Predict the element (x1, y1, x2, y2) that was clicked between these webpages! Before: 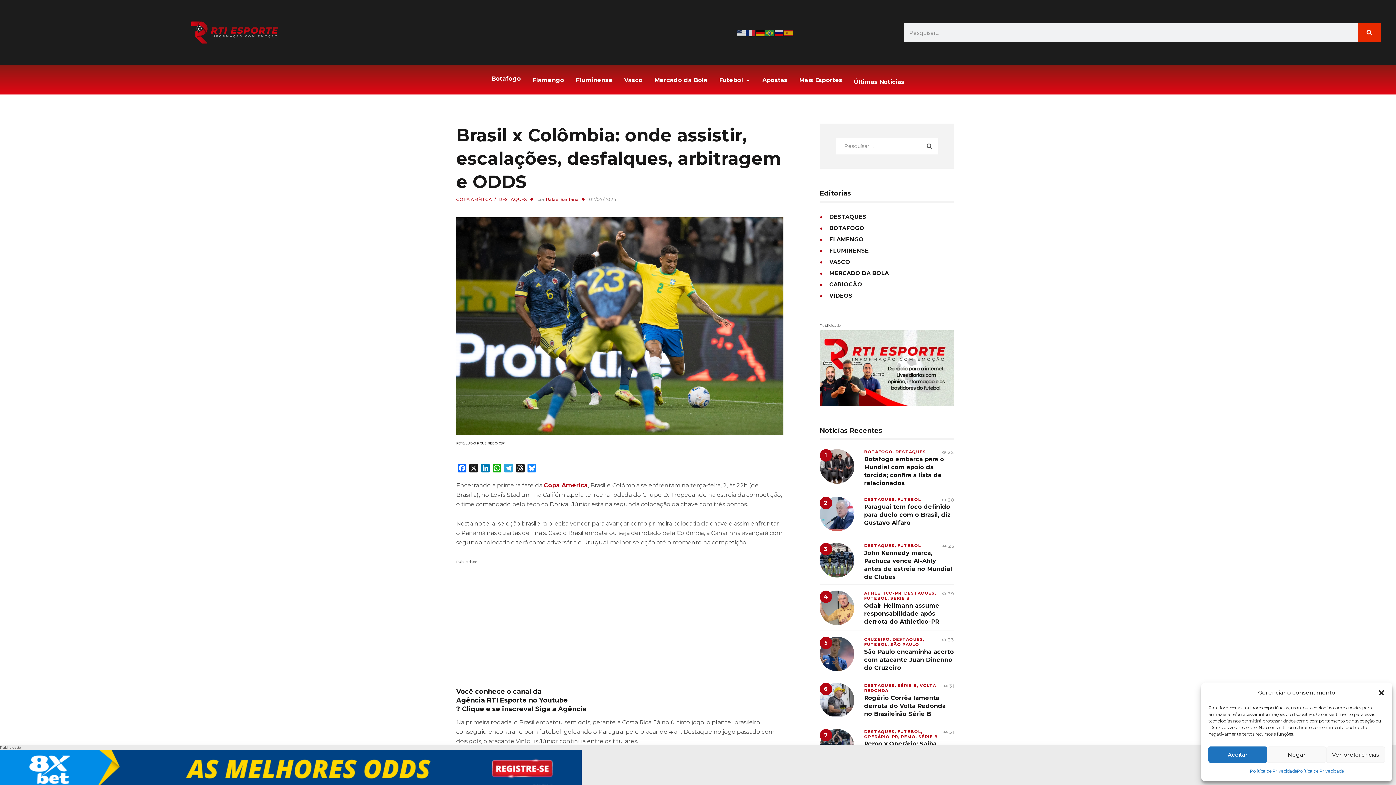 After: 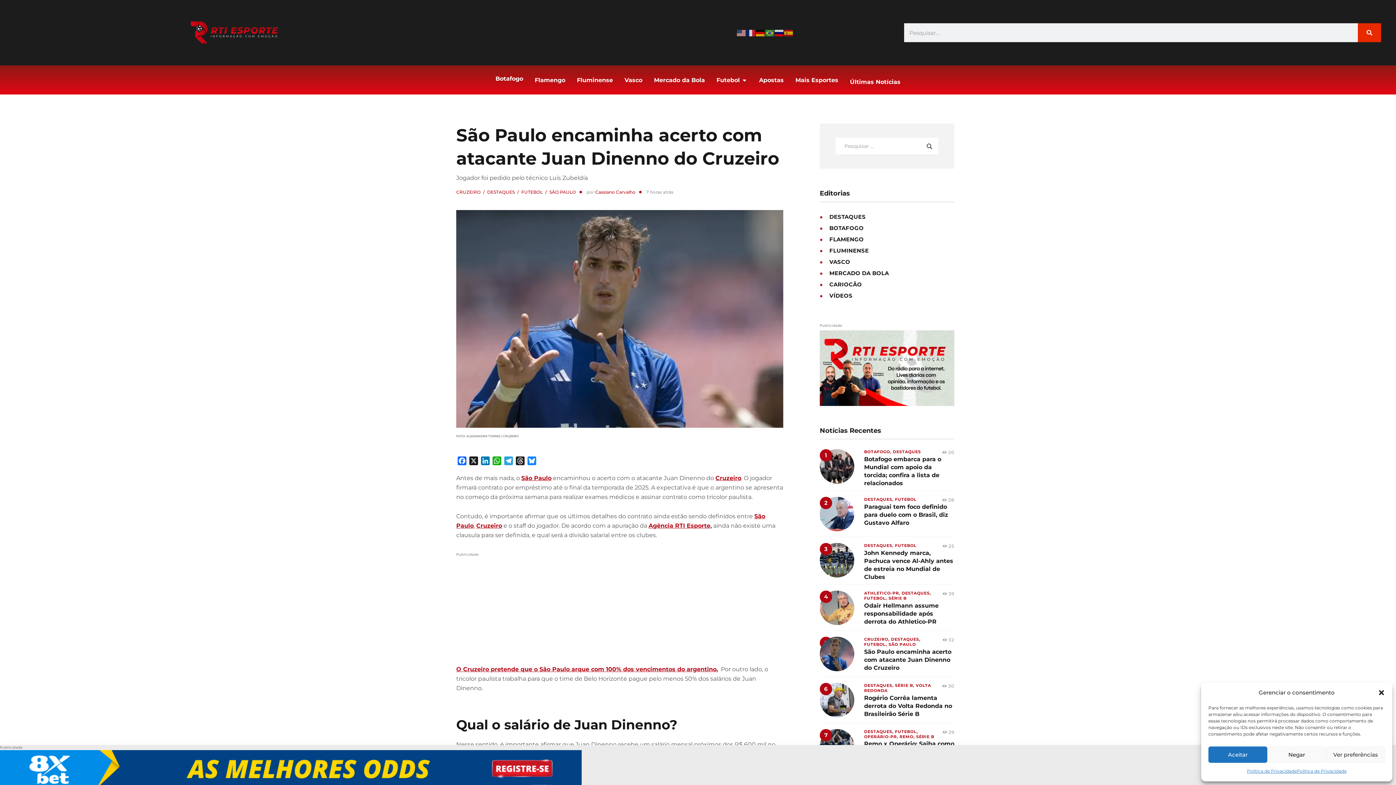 Action: label: São Paulo encaminha acerto com atacante Juan Dinenno do Cruzeiro bbox: (864, 648, 954, 672)